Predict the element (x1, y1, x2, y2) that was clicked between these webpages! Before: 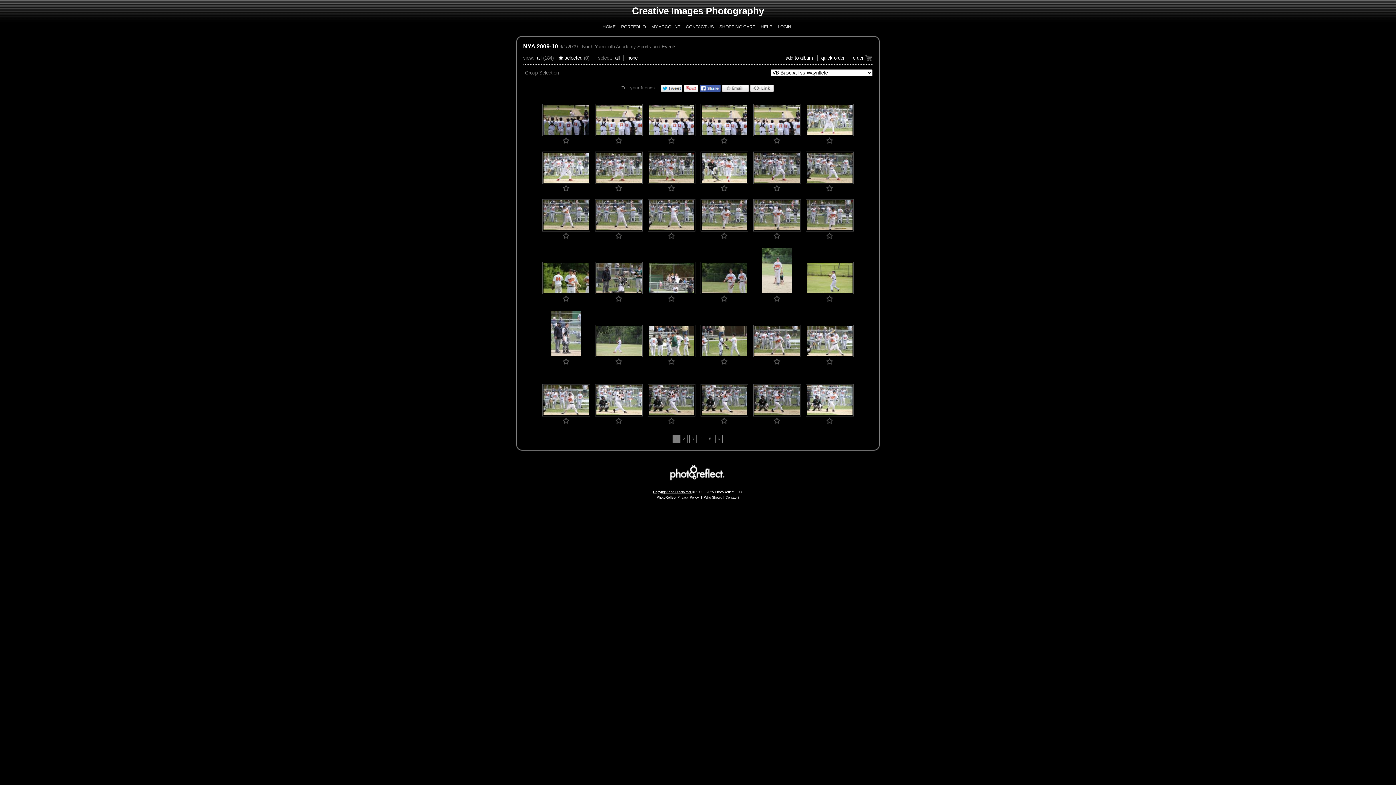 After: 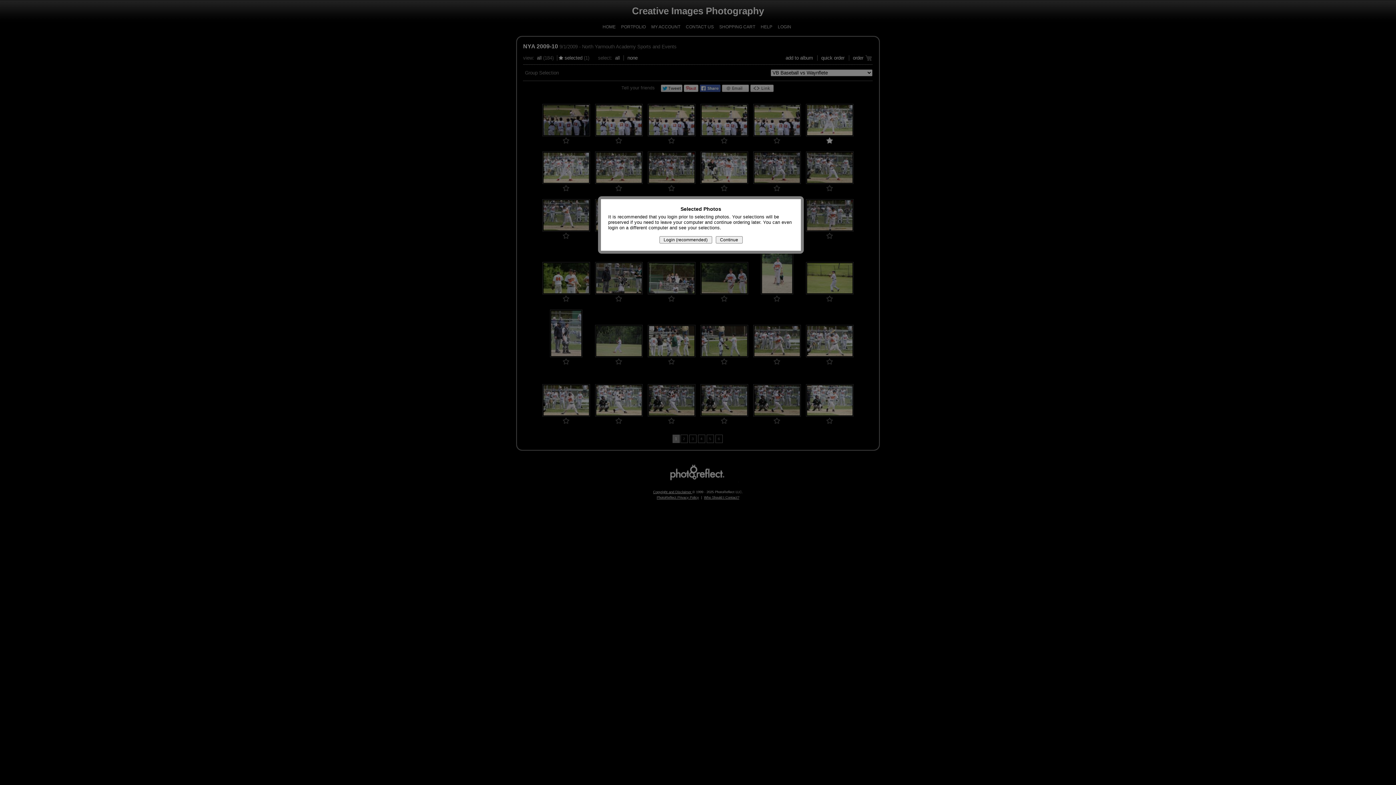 Action: bbox: (826, 136, 833, 144)